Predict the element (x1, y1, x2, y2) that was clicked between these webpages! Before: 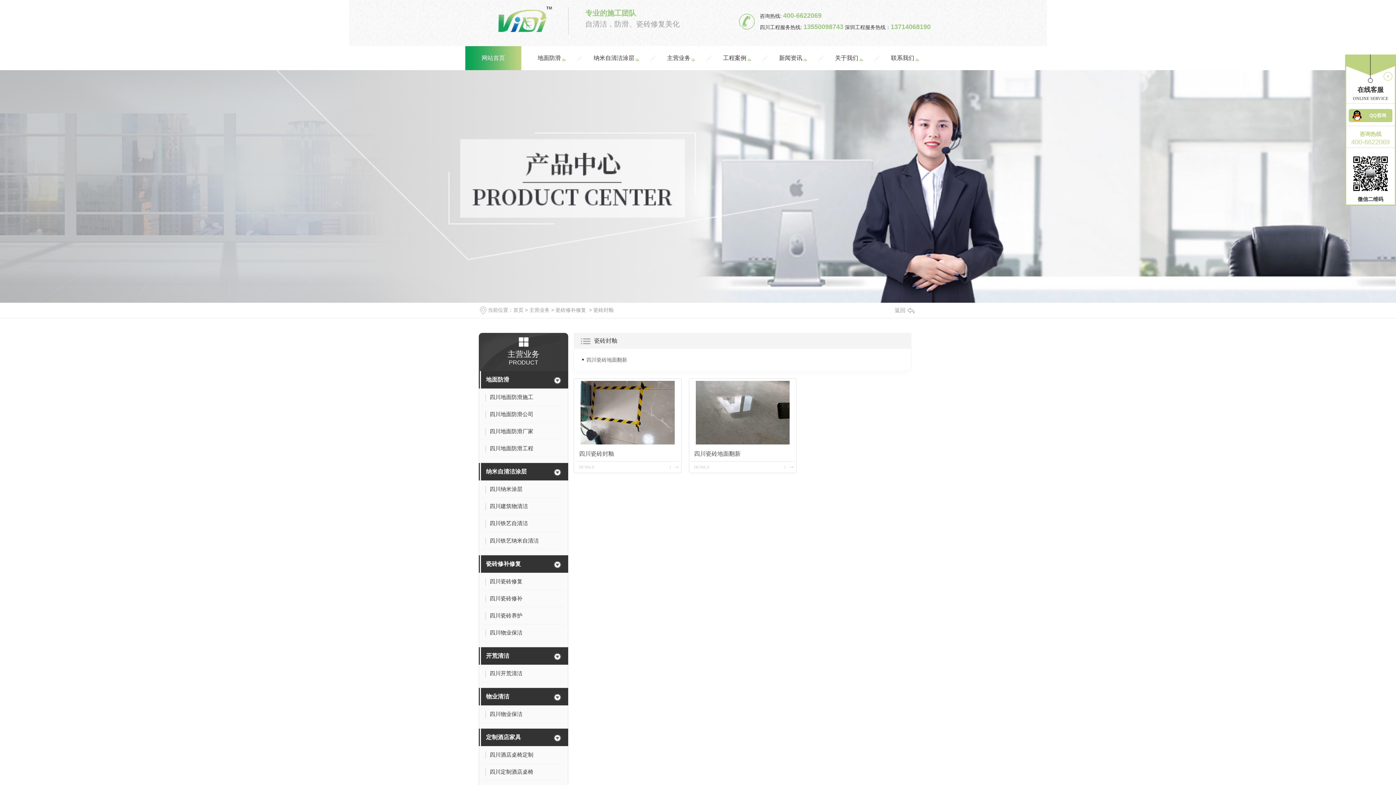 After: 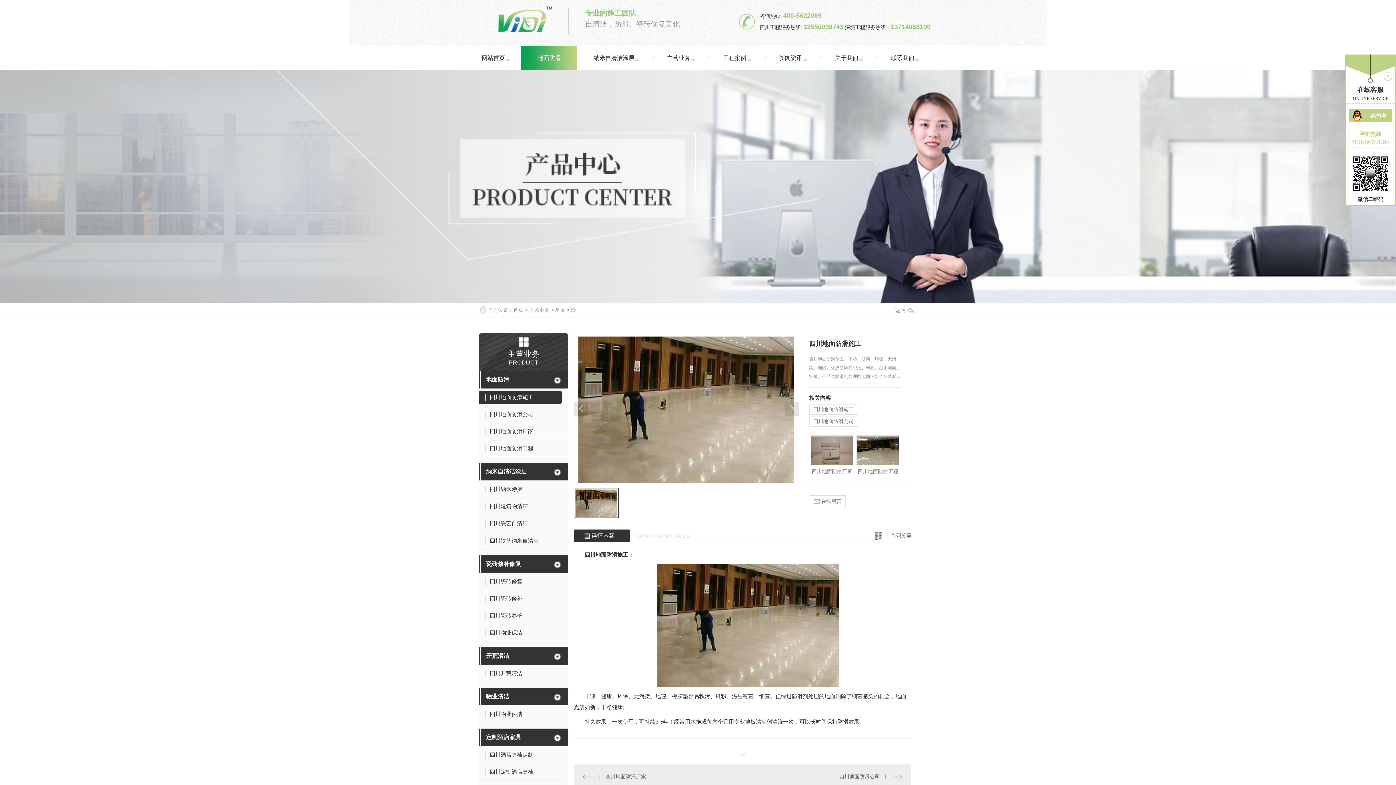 Action: bbox: (481, 391, 564, 406) label: 四川地面防滑施工